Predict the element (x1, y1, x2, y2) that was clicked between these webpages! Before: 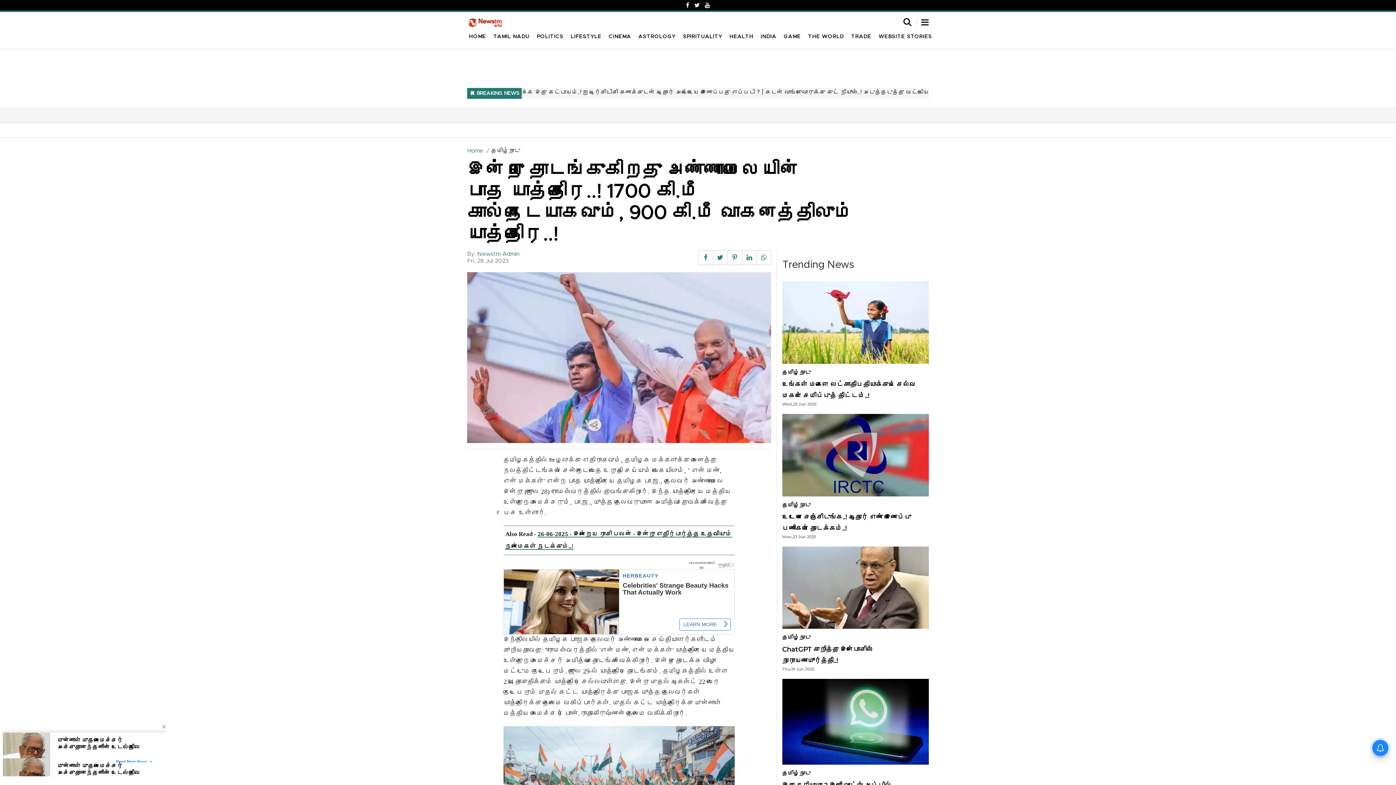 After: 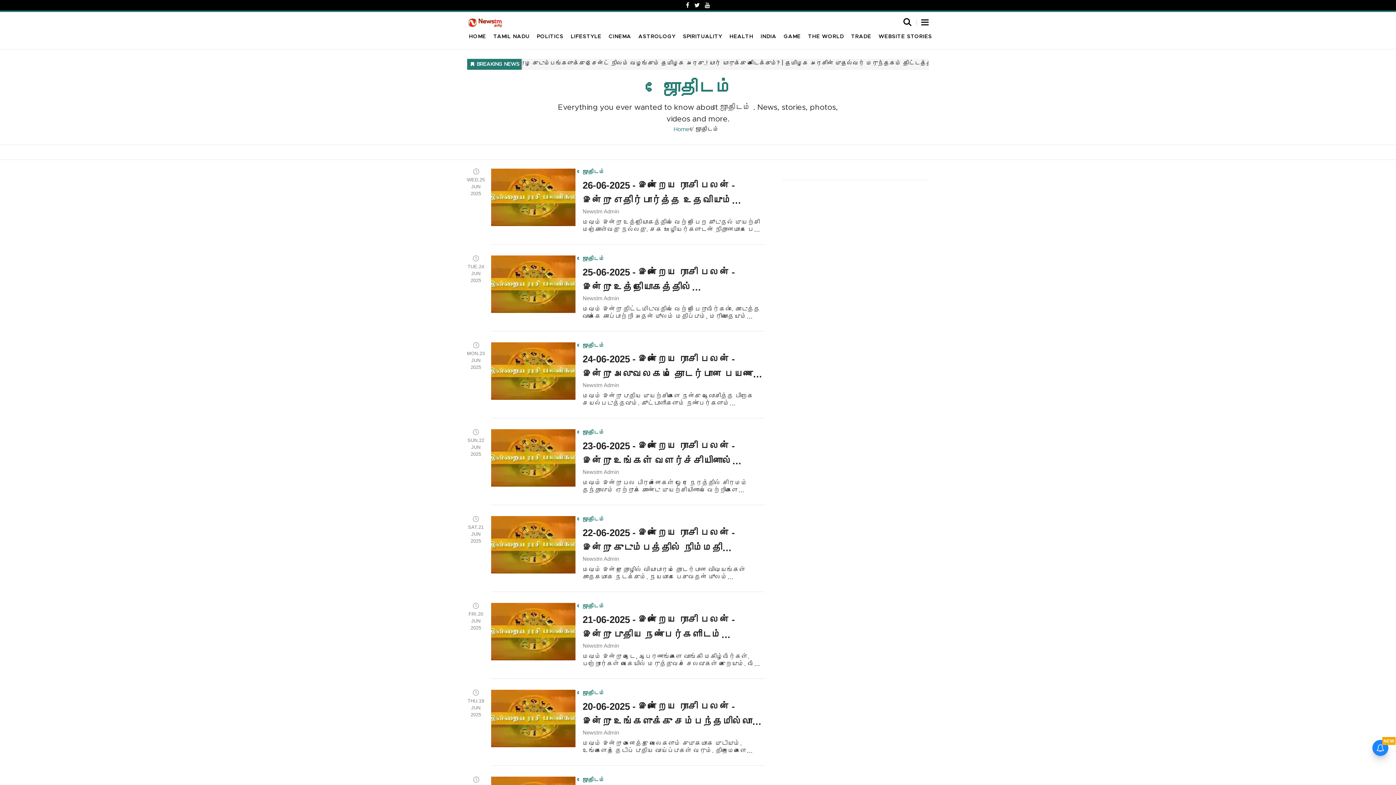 Action: label: ASTROLOGY bbox: (636, 32, 677, 40)